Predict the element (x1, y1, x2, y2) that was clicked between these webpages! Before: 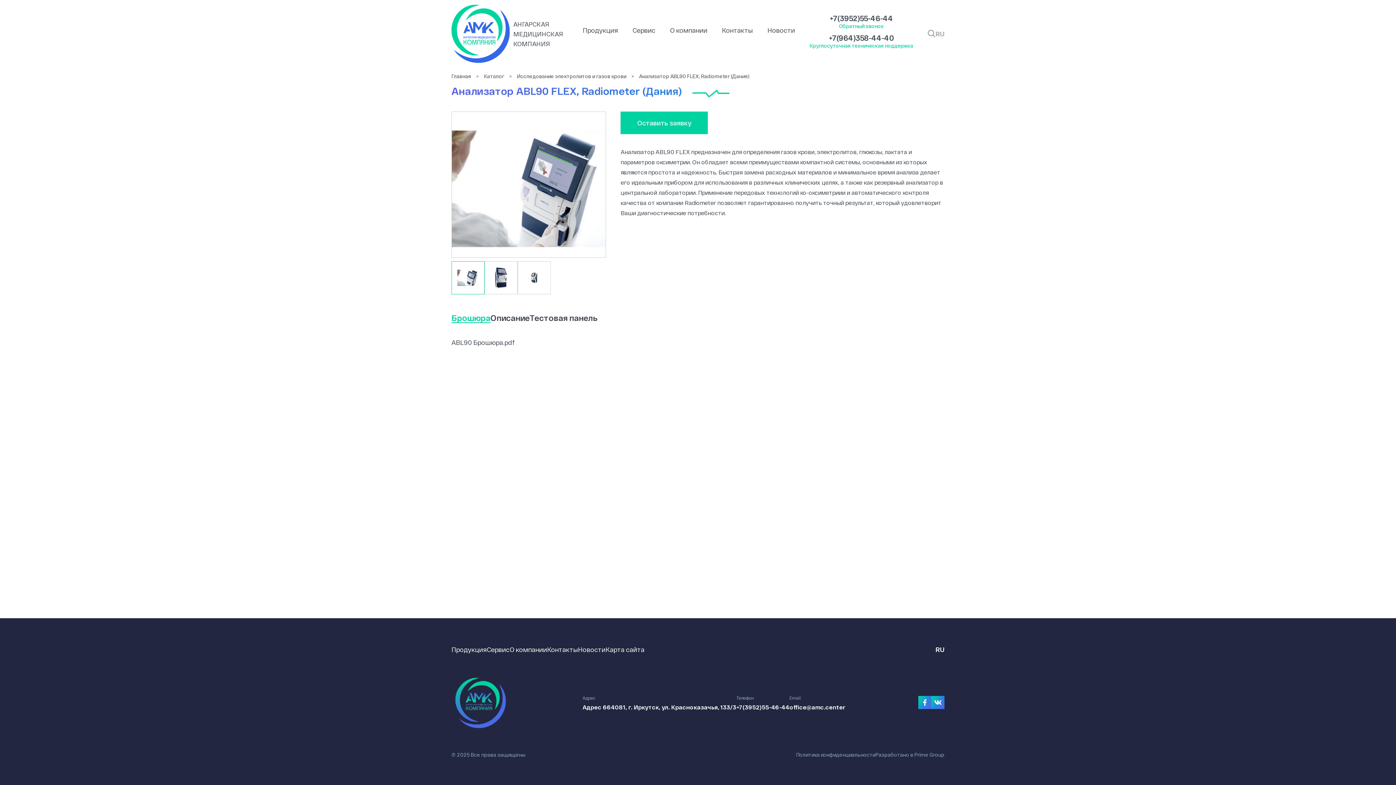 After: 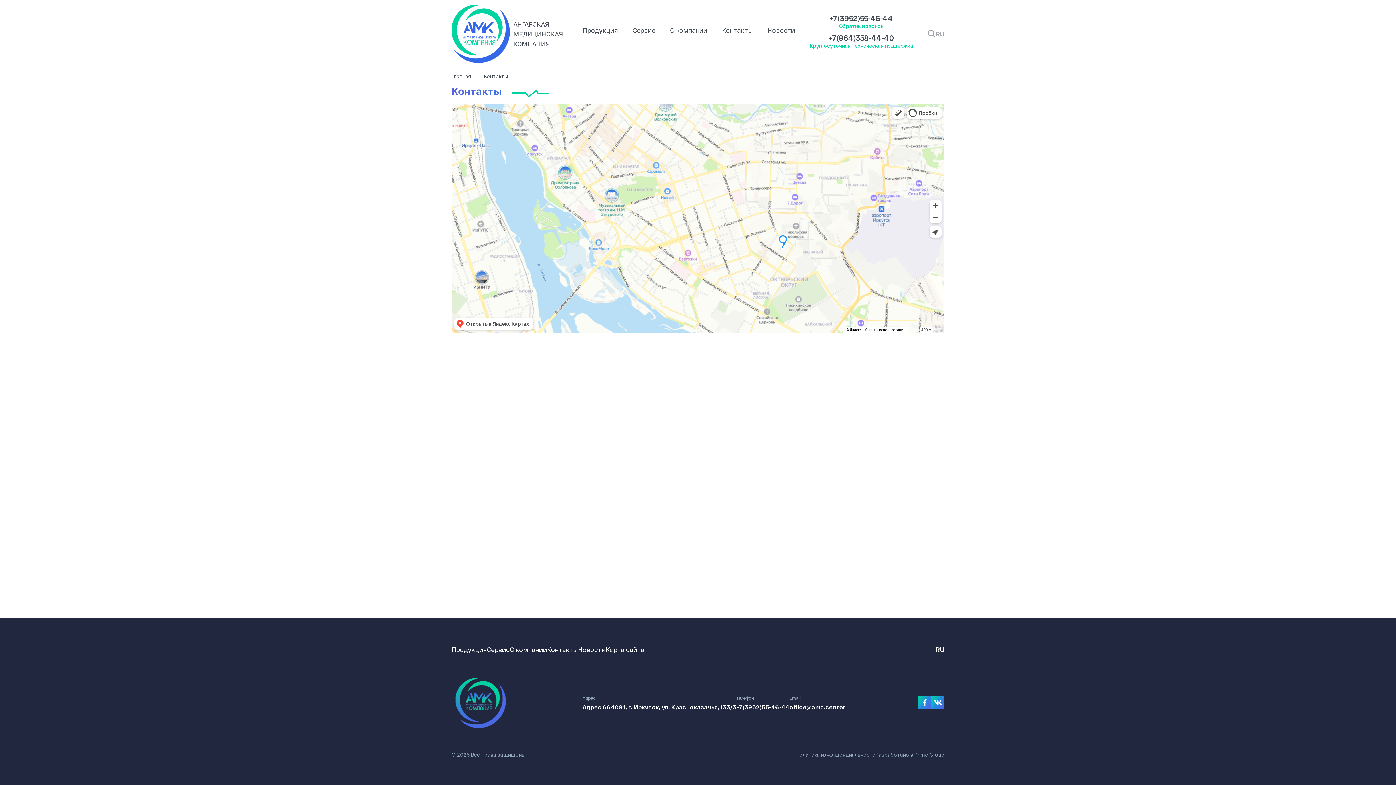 Action: bbox: (722, 26, 753, 34) label: Контакты